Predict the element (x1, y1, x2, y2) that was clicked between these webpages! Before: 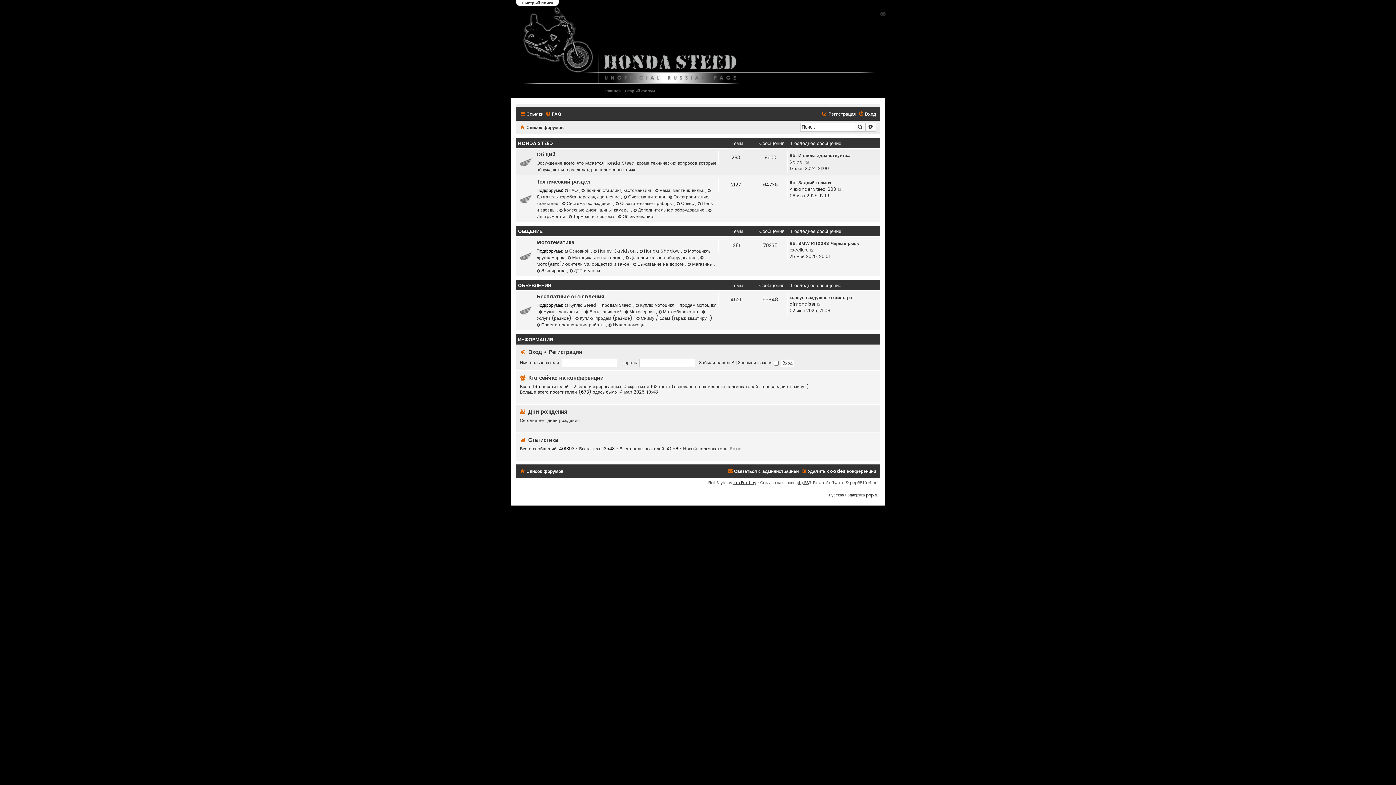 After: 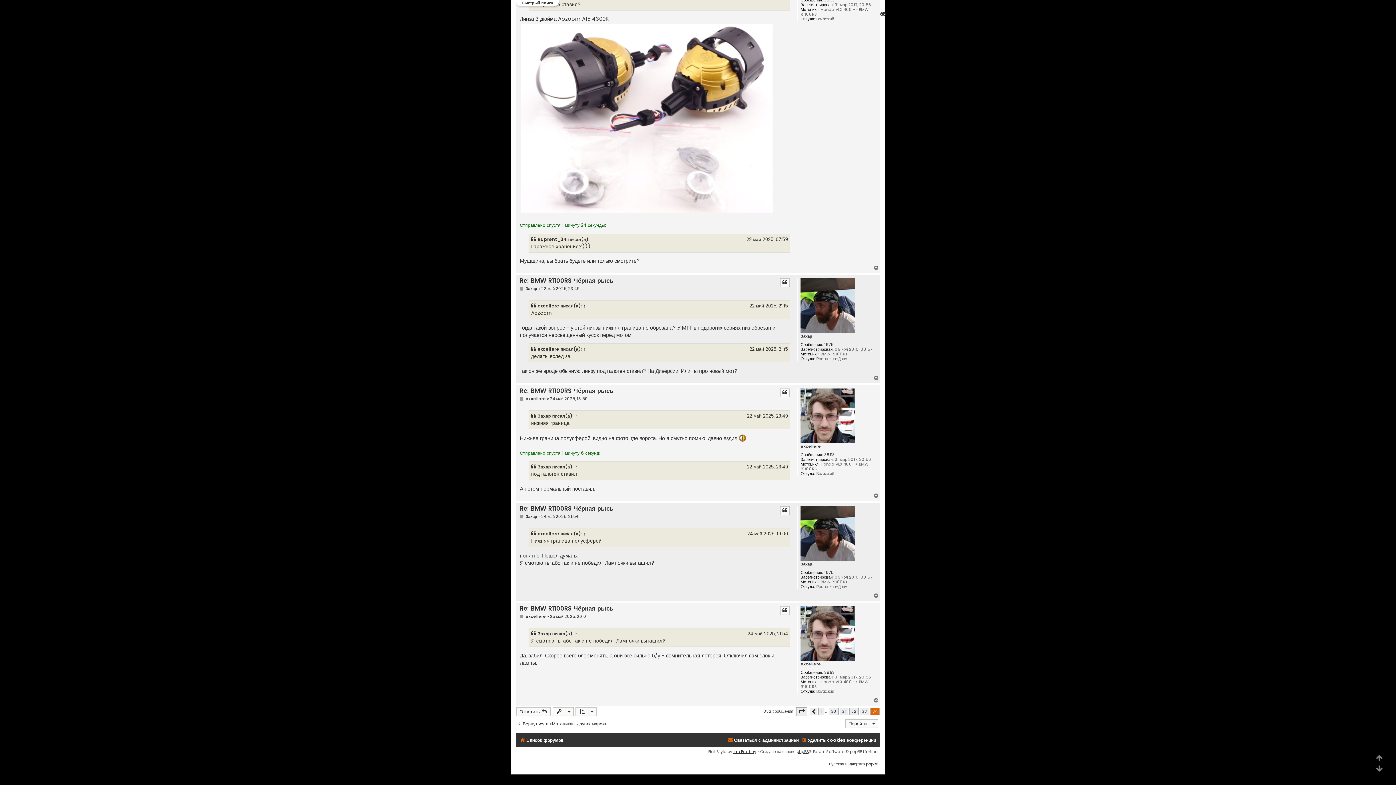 Action: label: Re: BMW R1100RS Чёрная рысь bbox: (789, 240, 859, 246)